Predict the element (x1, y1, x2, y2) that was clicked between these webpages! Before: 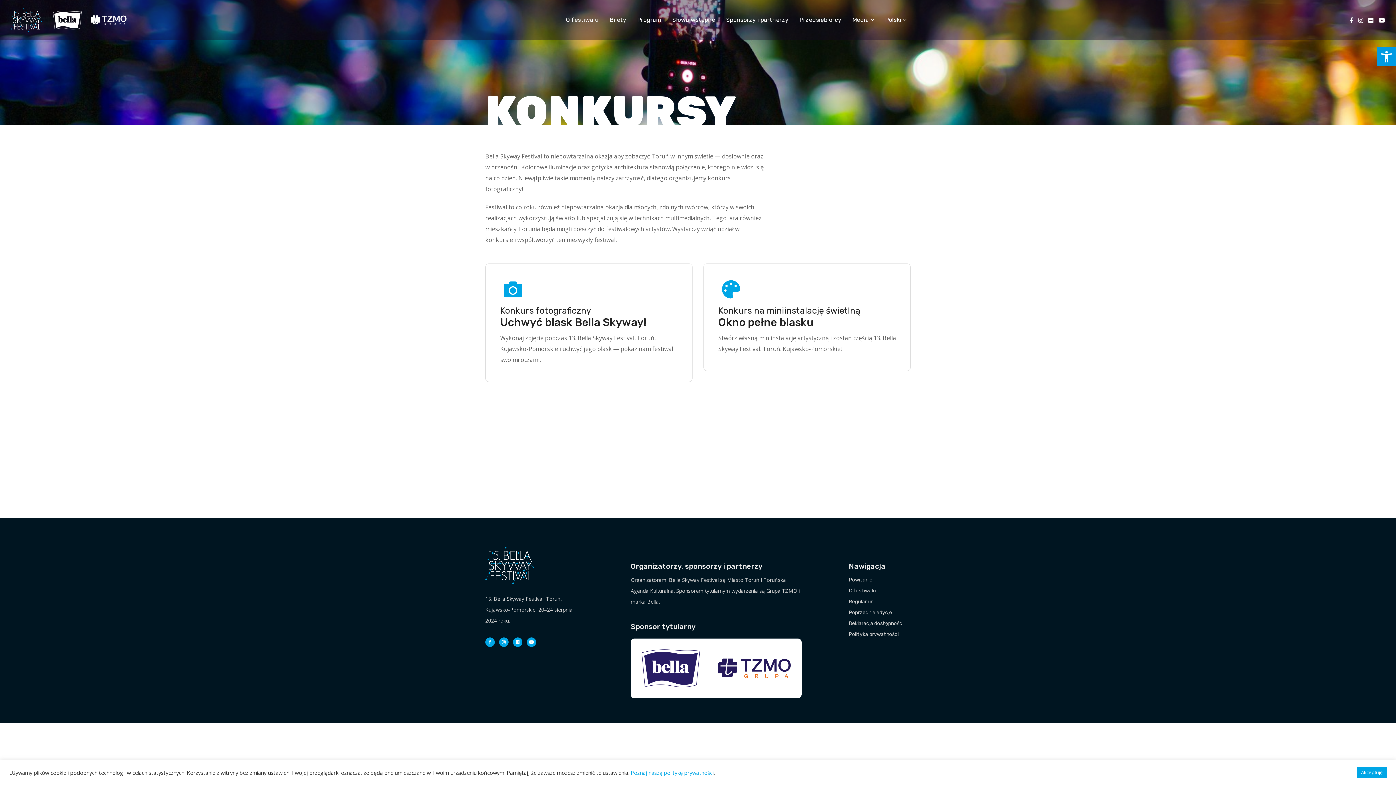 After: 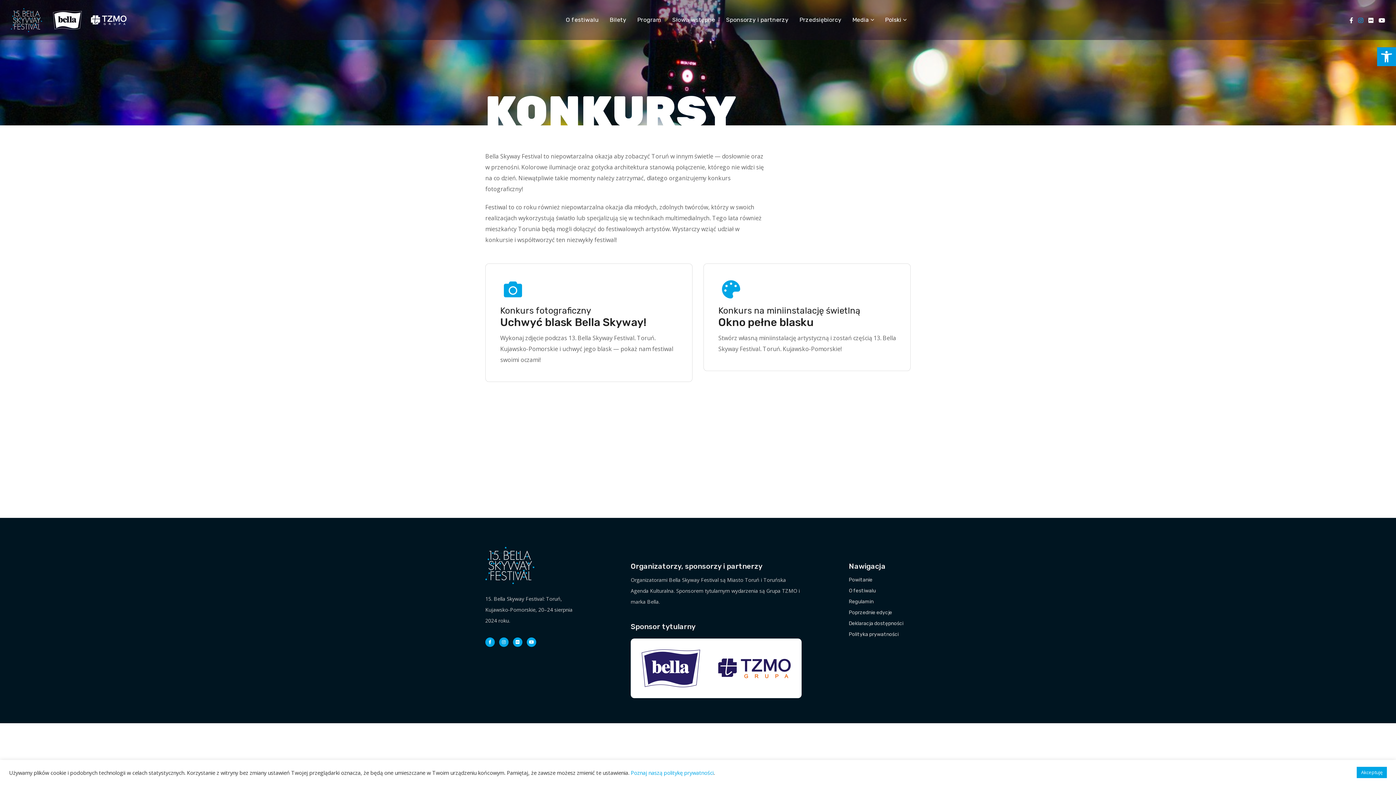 Action: label:   bbox: (1358, 16, 1365, 24)